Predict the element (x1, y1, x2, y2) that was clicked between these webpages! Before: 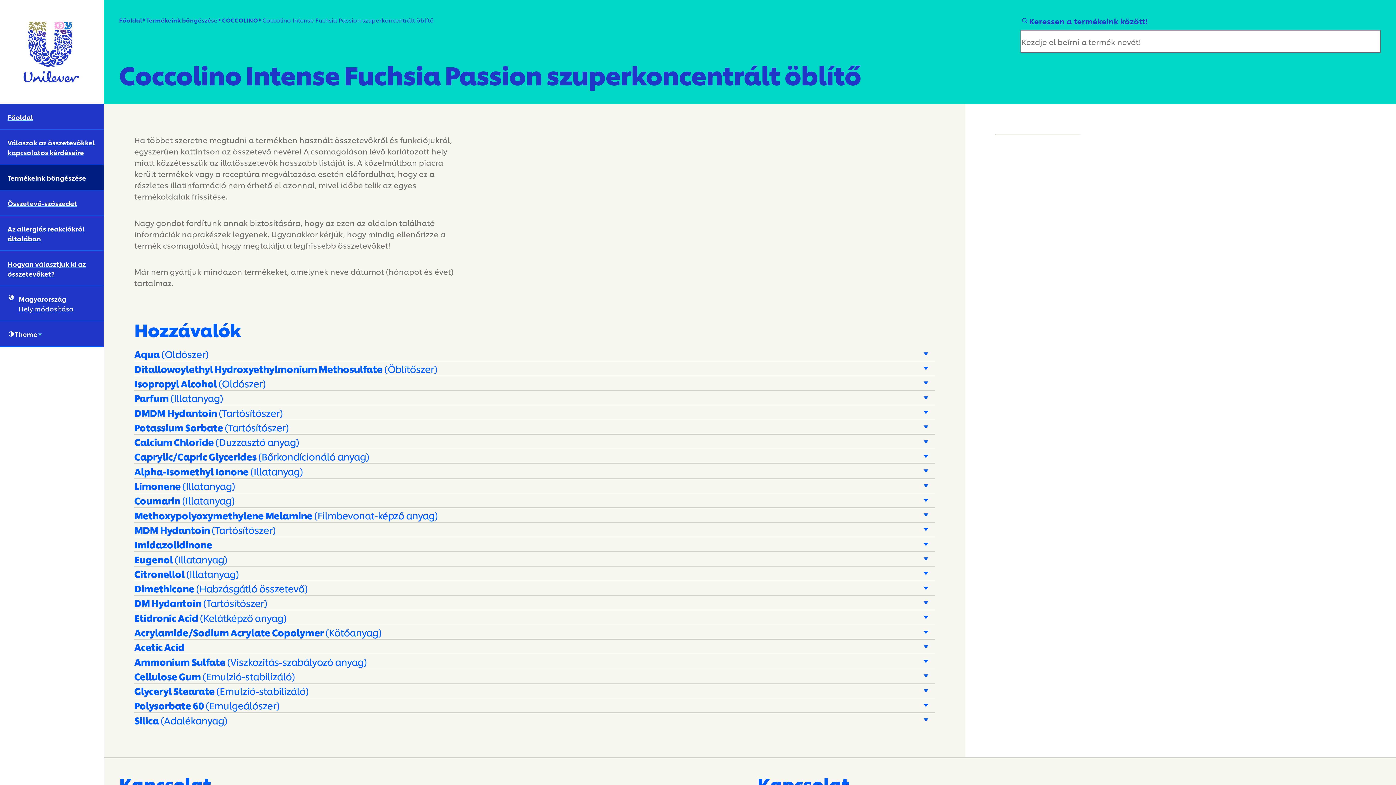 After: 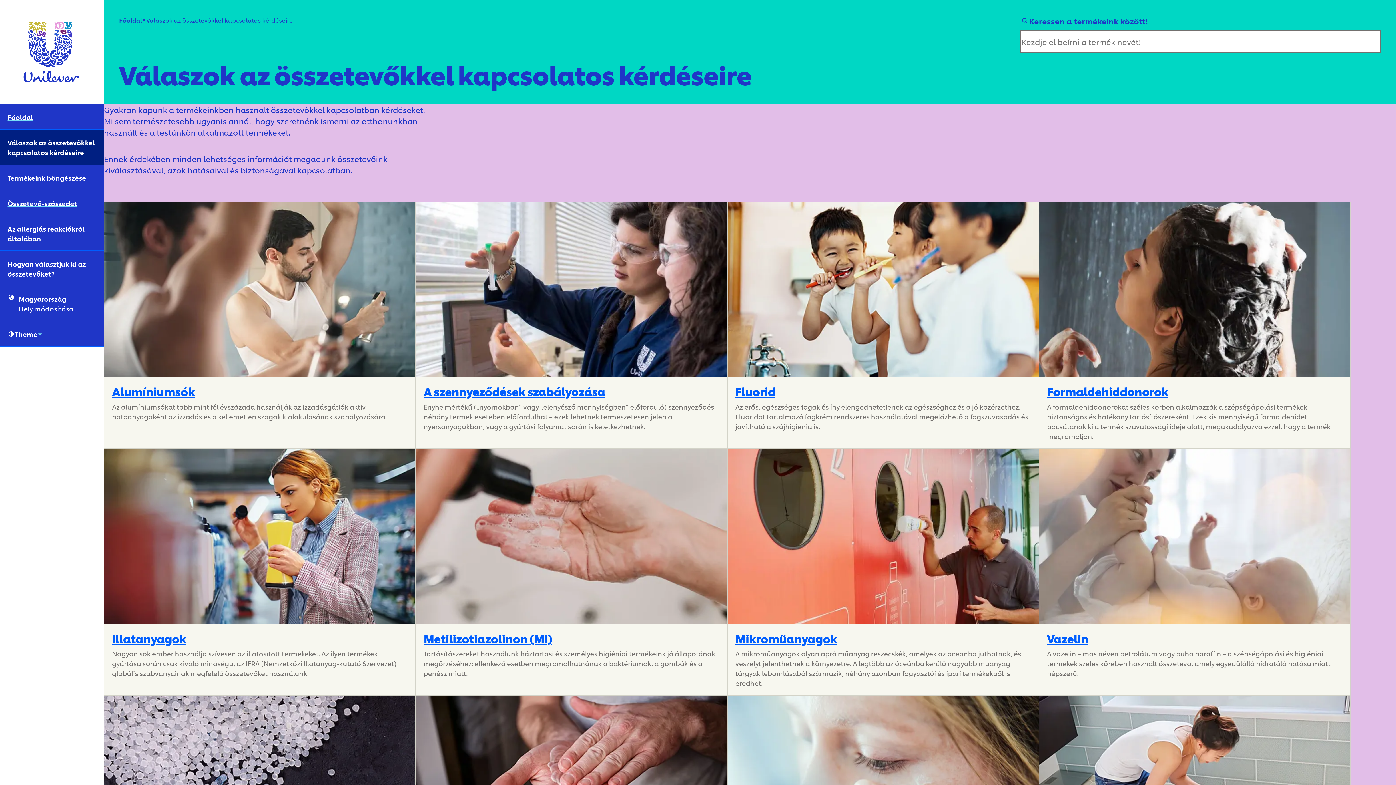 Action: bbox: (0, 129, 104, 164) label: Válaszok az összetevőkkel kapcsolatos kérdéseire (2 of 6)